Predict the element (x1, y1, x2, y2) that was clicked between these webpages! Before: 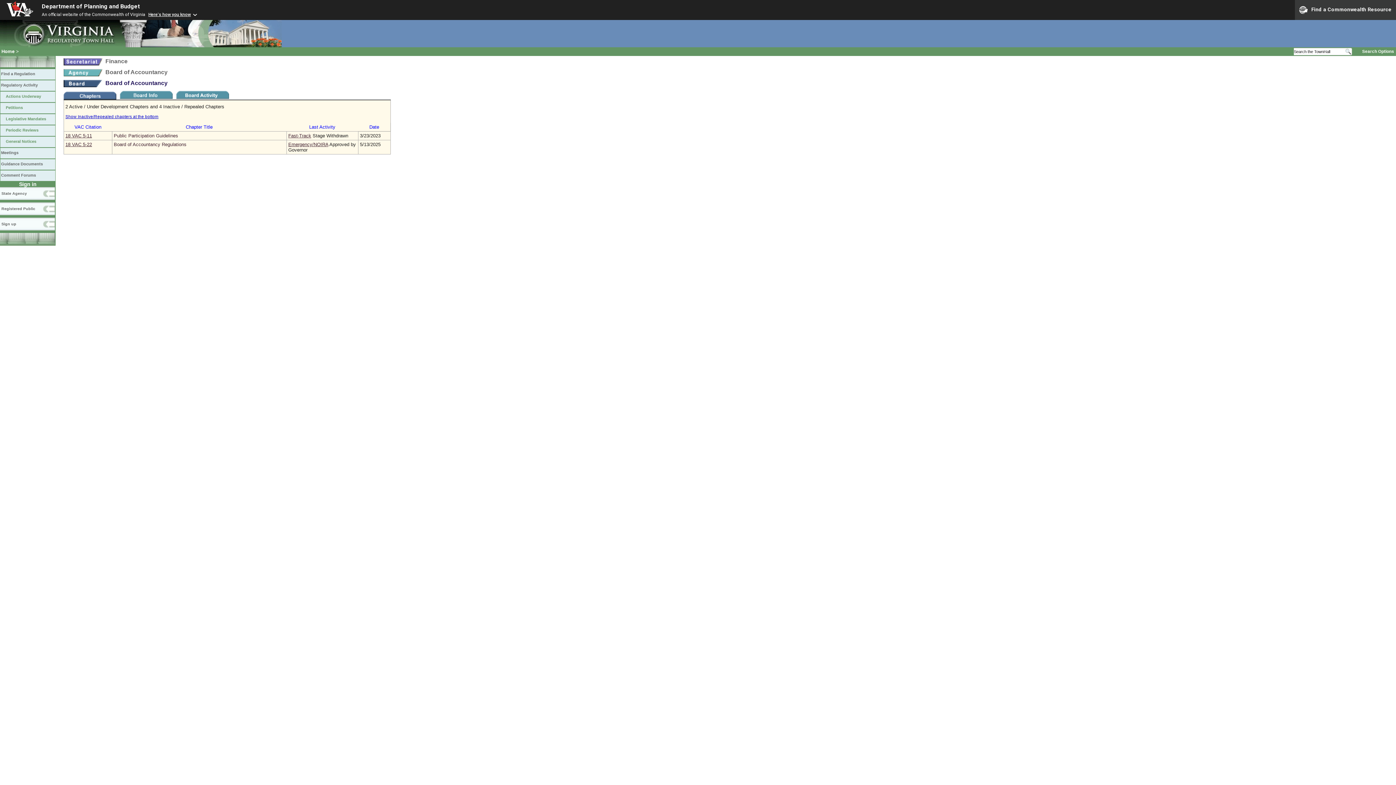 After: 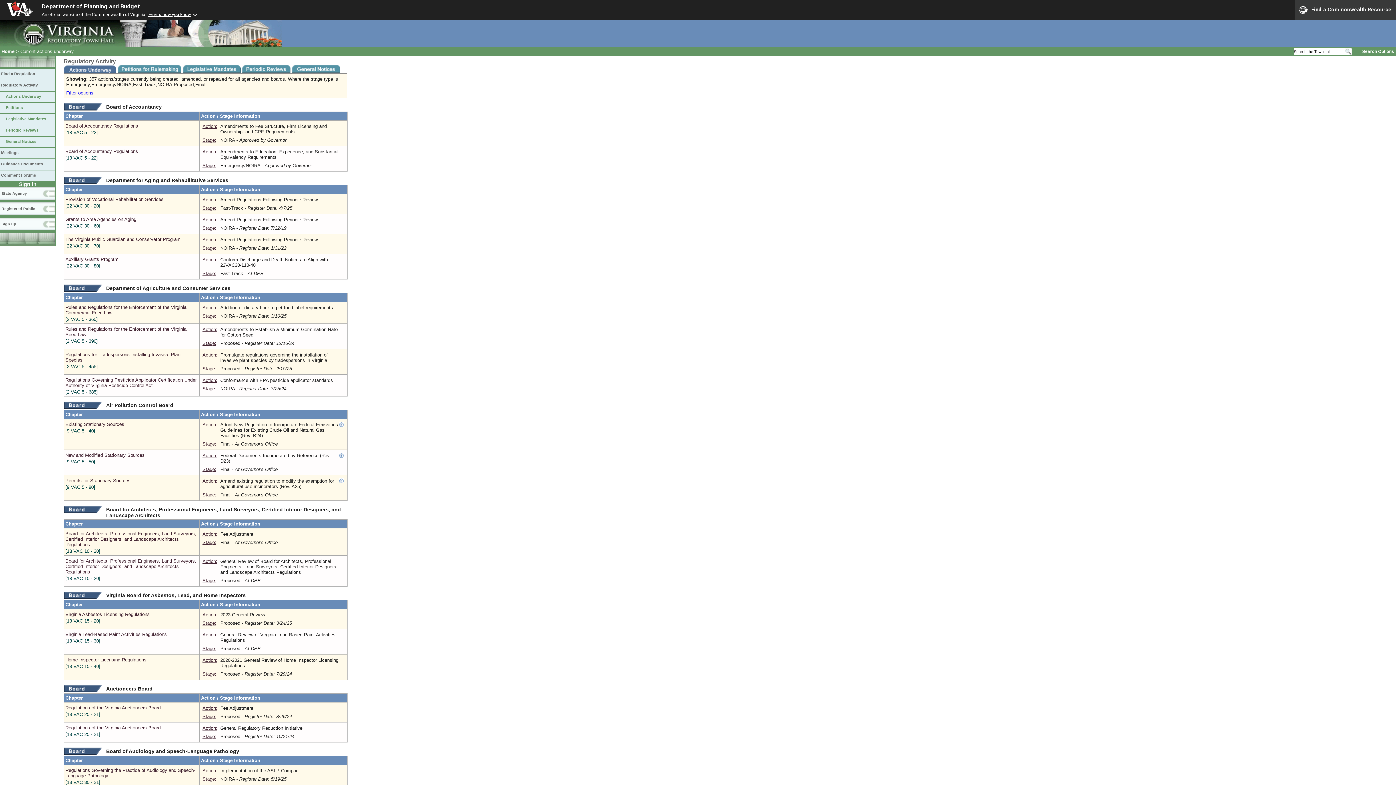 Action: label: Regulatory Activity bbox: (0, 80, 55, 91)